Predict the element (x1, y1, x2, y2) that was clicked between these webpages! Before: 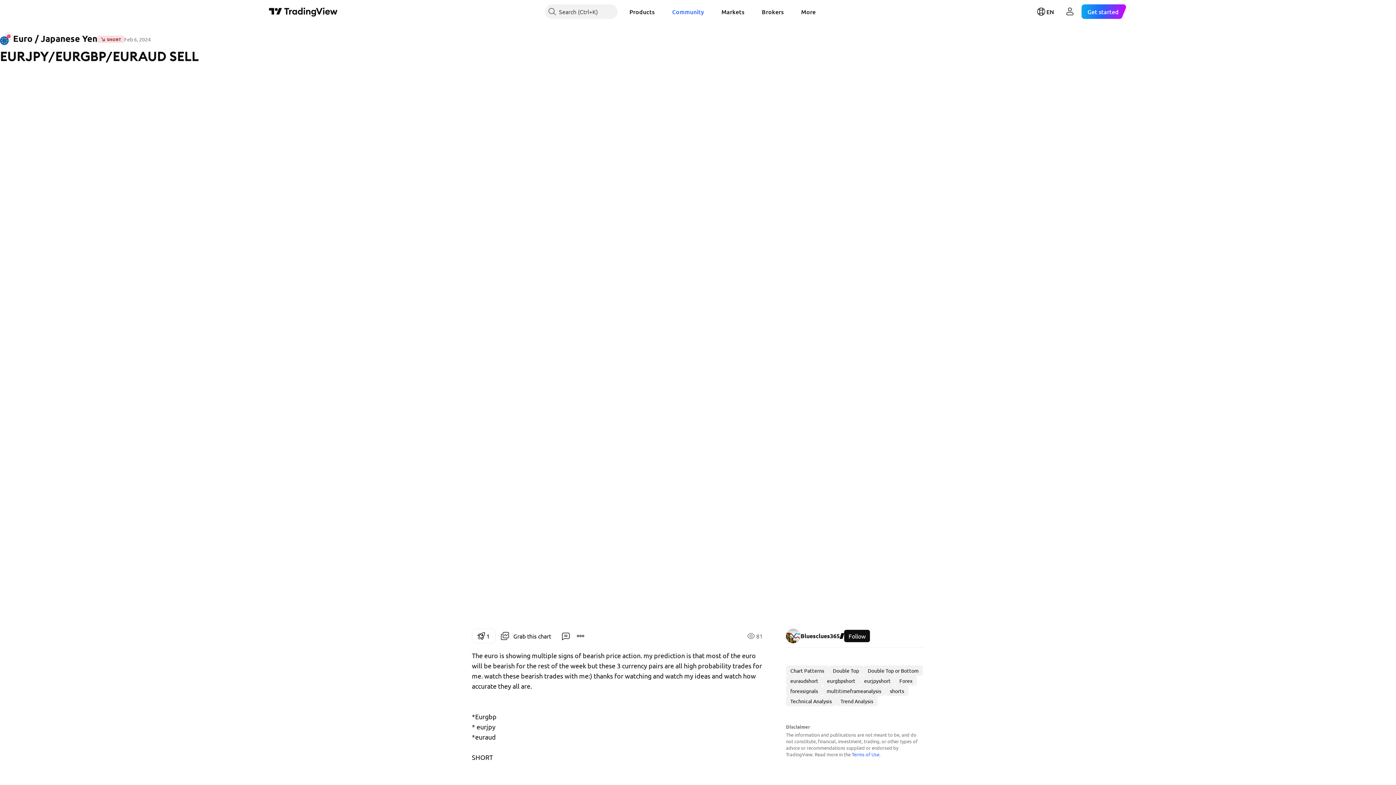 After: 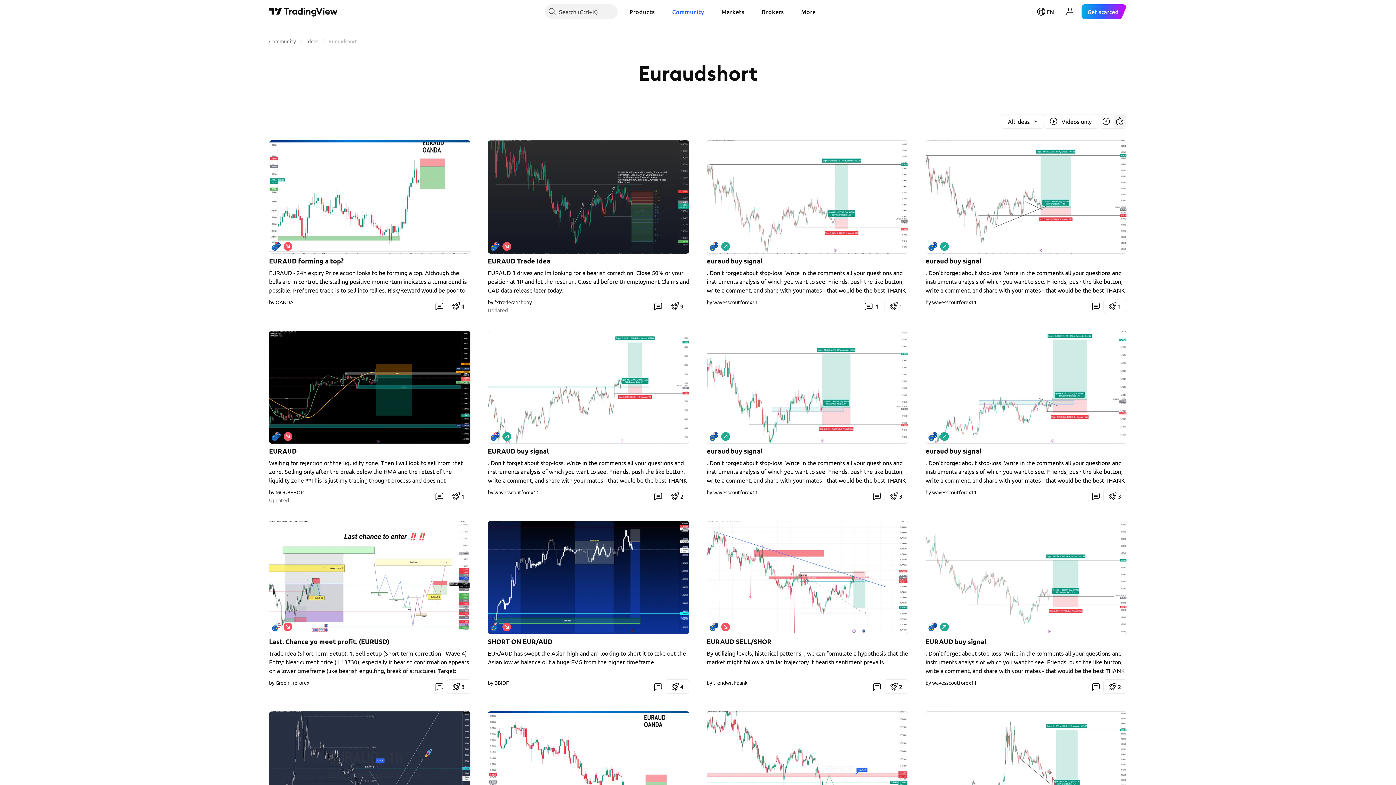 Action: bbox: (786, 676, 822, 686) label: euraudshort